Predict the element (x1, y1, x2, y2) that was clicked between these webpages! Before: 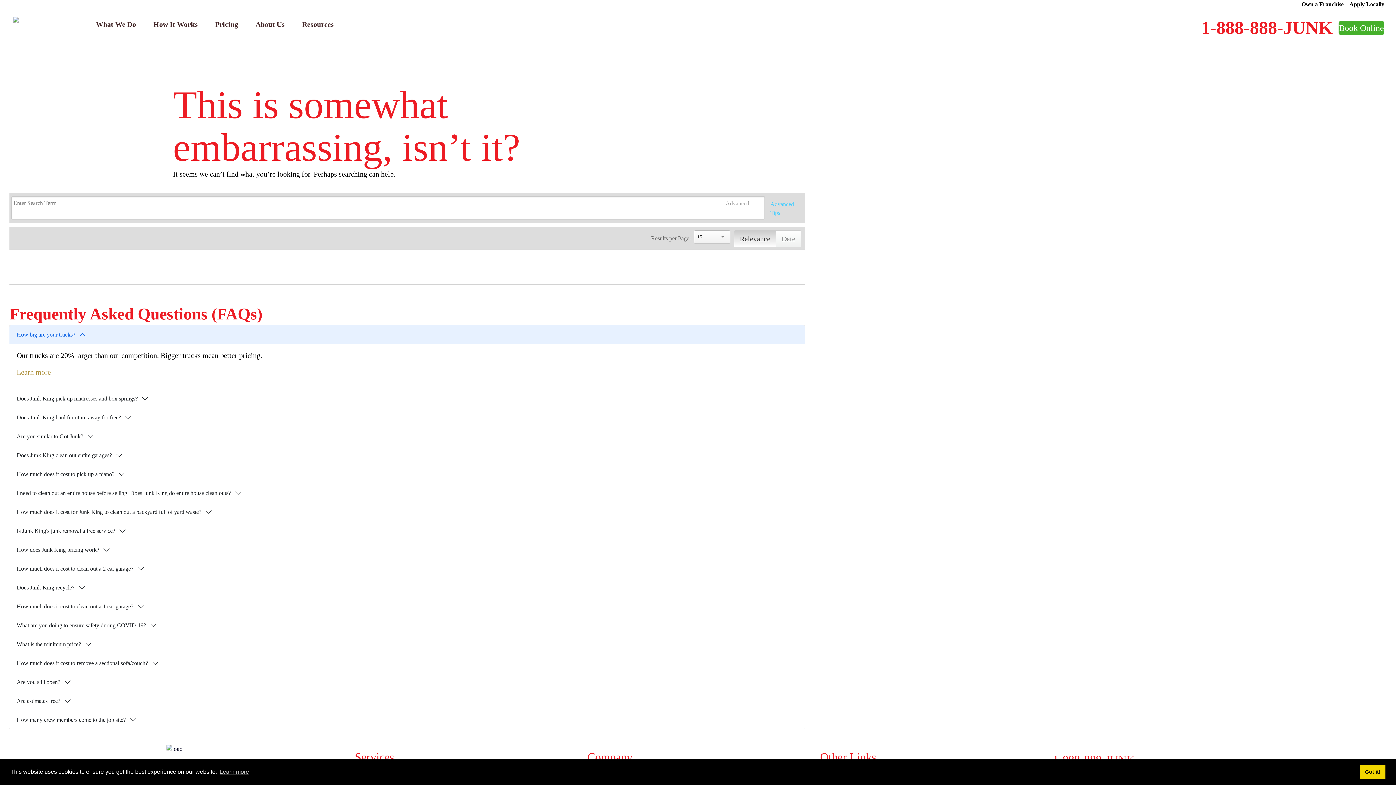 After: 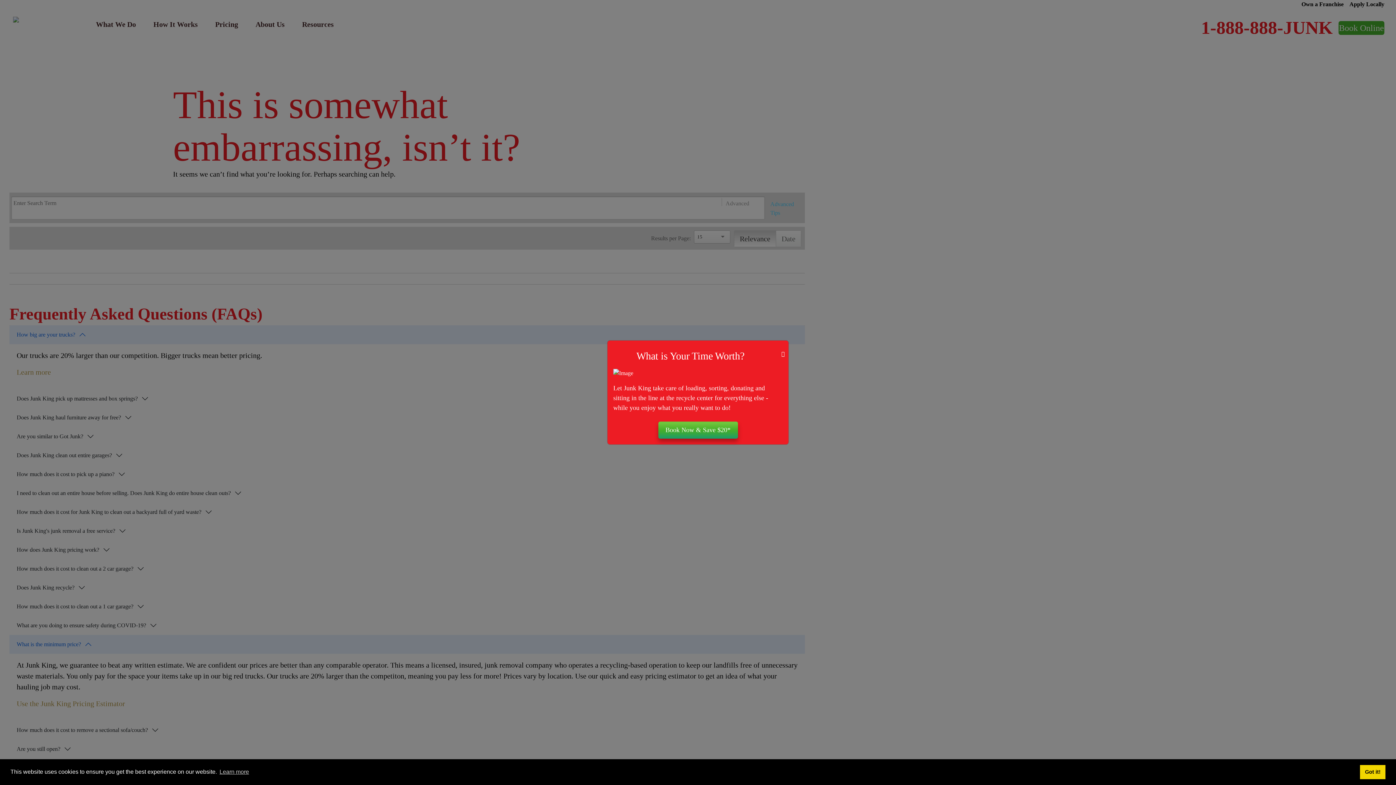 Action: bbox: (9, 635, 805, 654) label: What is the minimum price?